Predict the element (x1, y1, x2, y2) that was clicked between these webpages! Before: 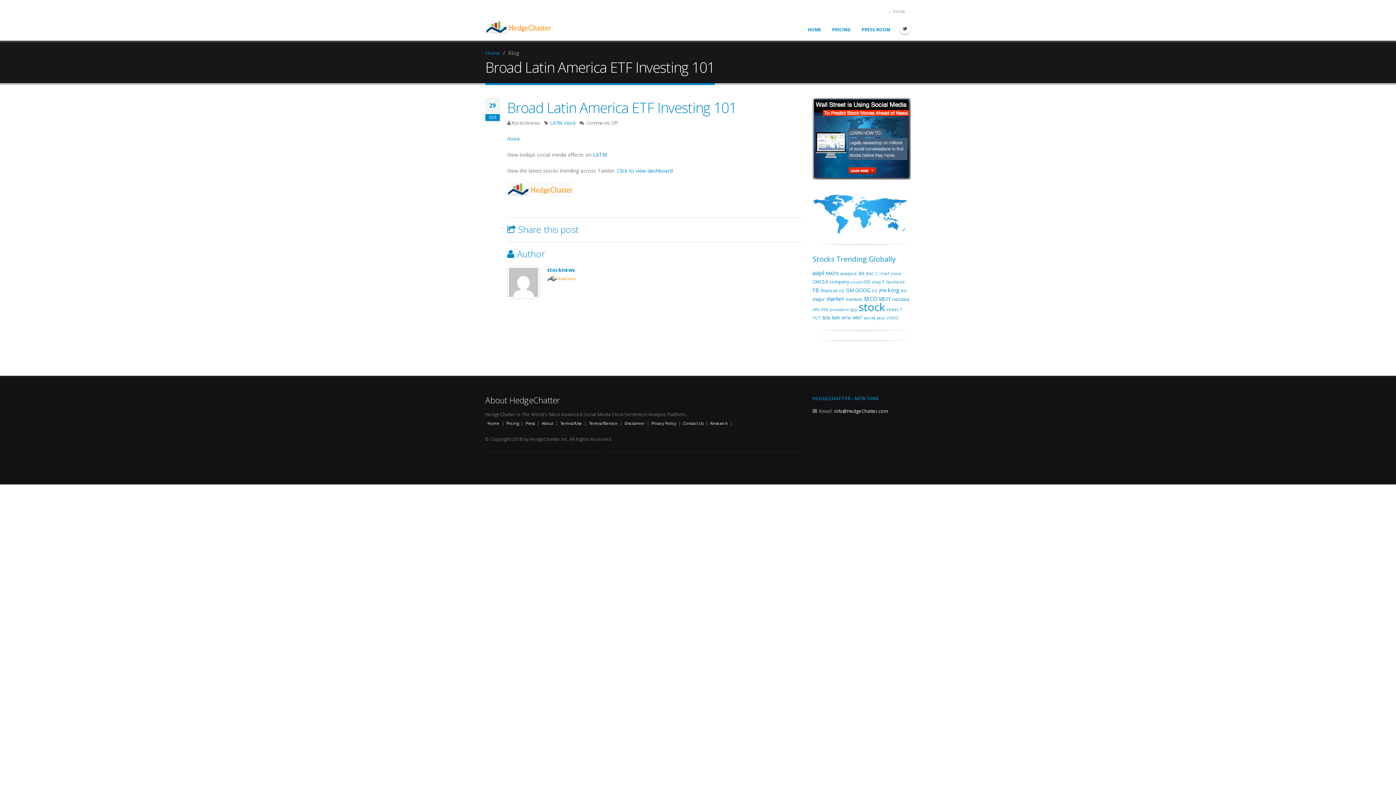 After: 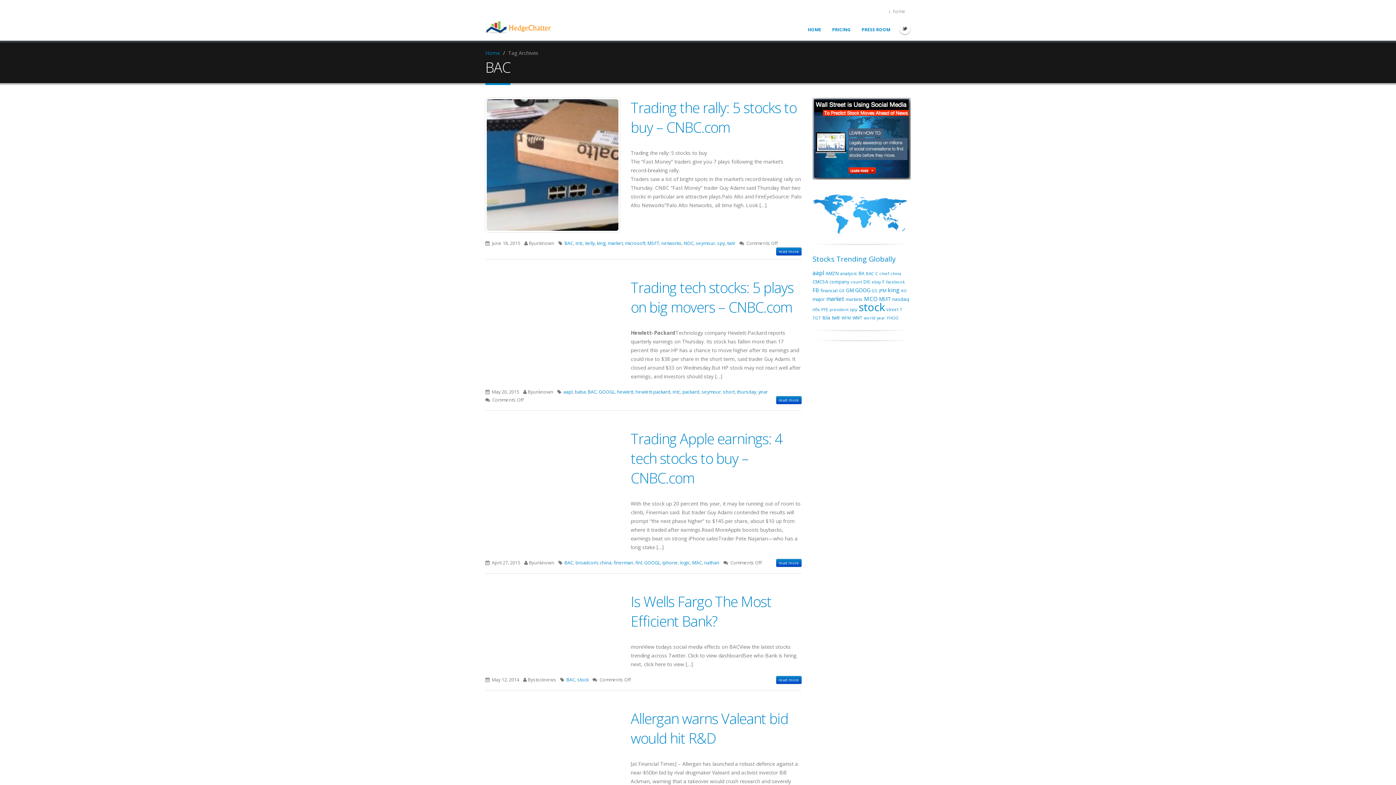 Action: label: BAC (418 items) bbox: (866, 270, 874, 276)